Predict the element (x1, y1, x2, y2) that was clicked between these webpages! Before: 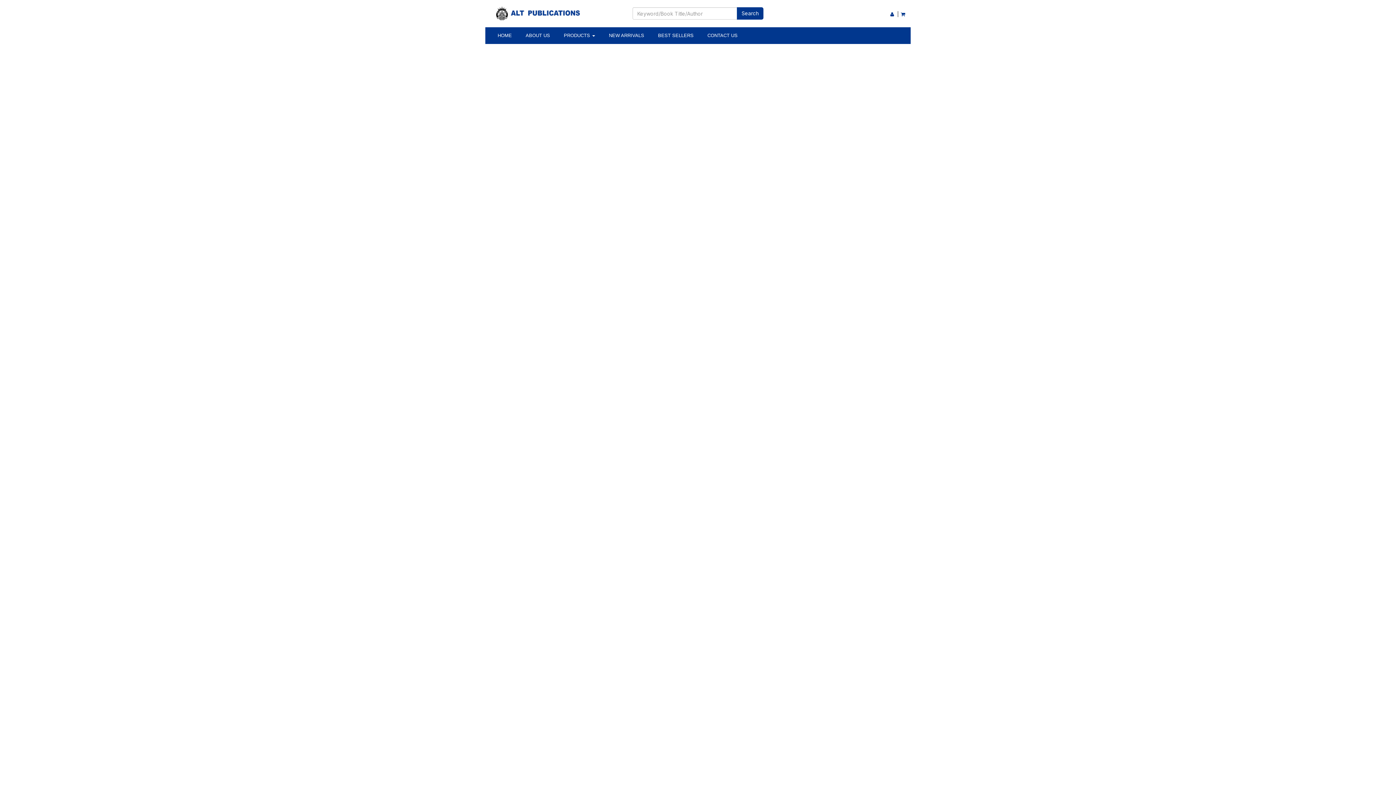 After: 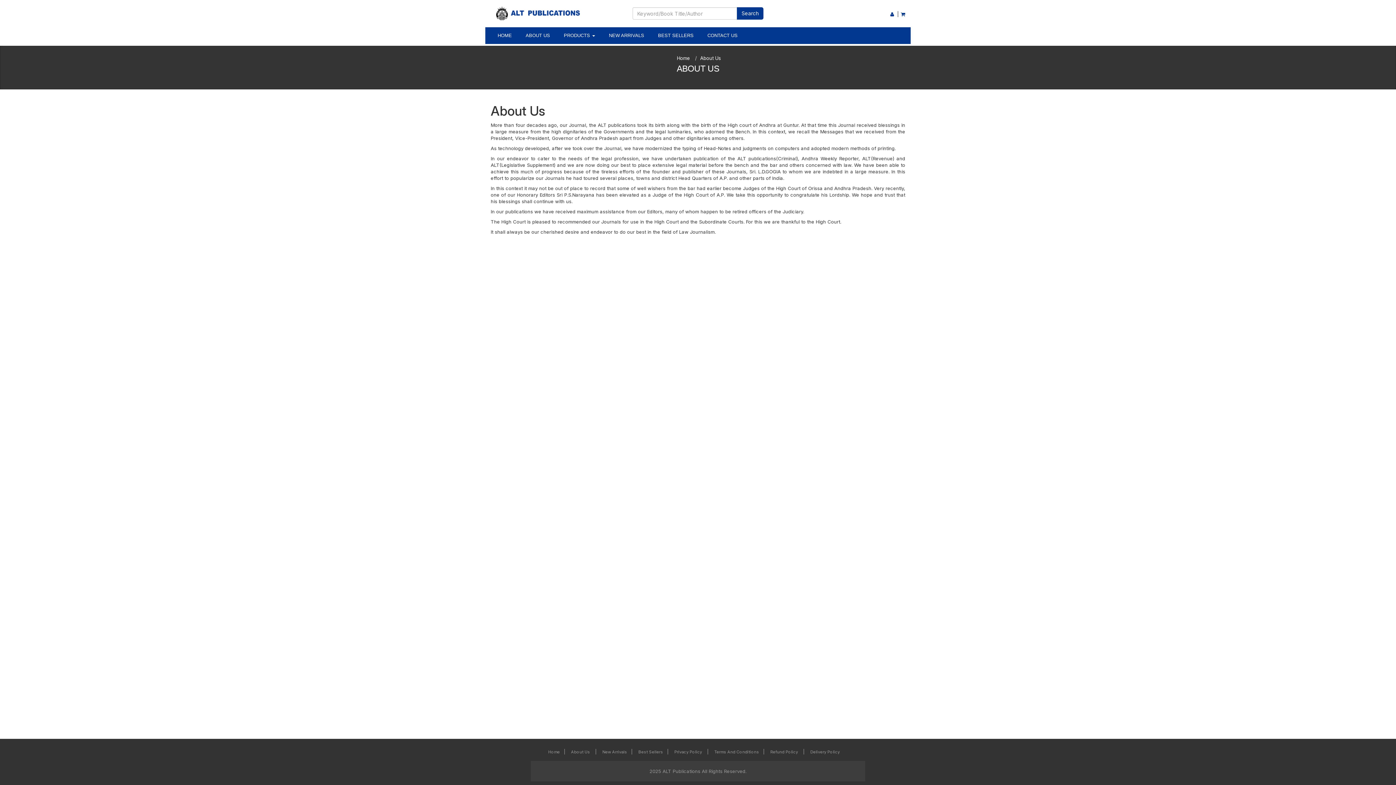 Action: label: ABOUT US bbox: (520, 27, 555, 44)